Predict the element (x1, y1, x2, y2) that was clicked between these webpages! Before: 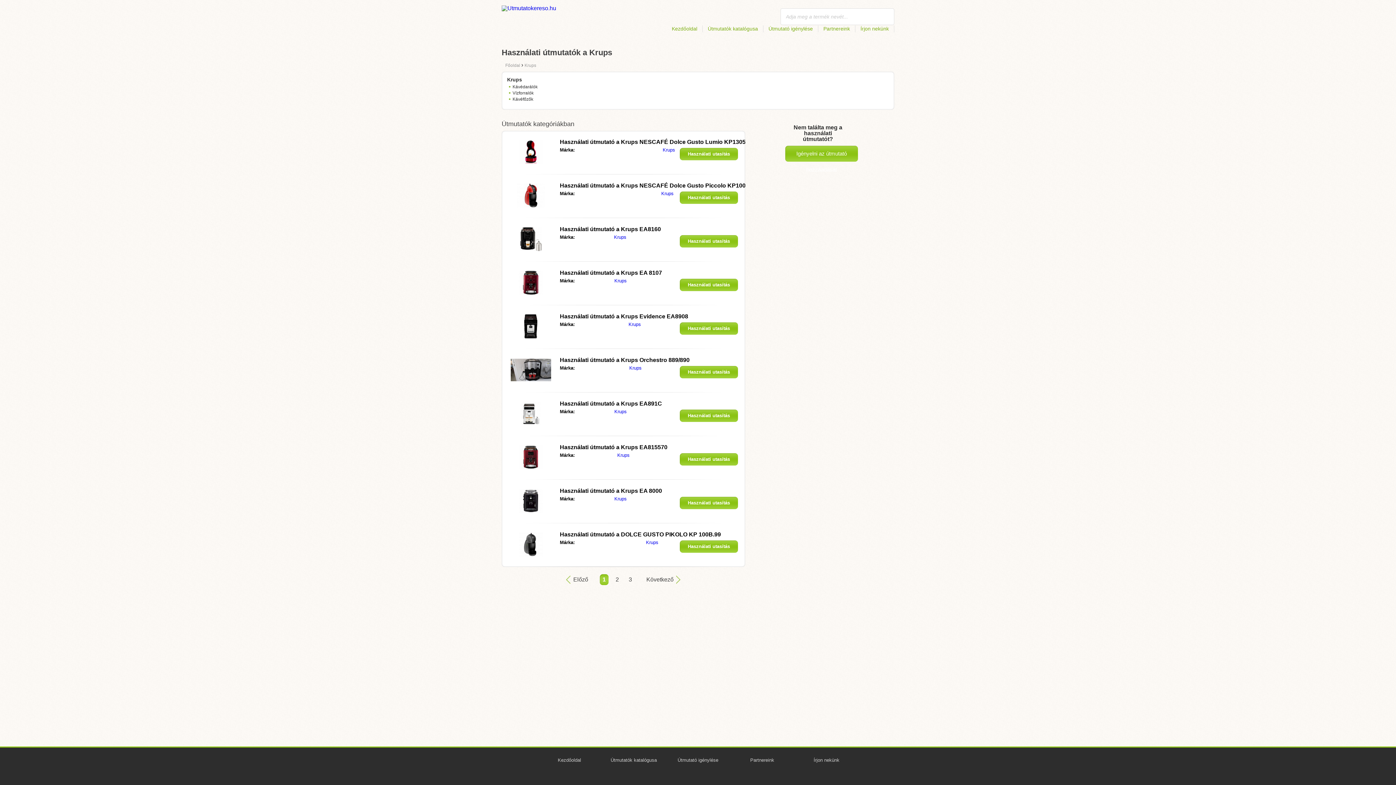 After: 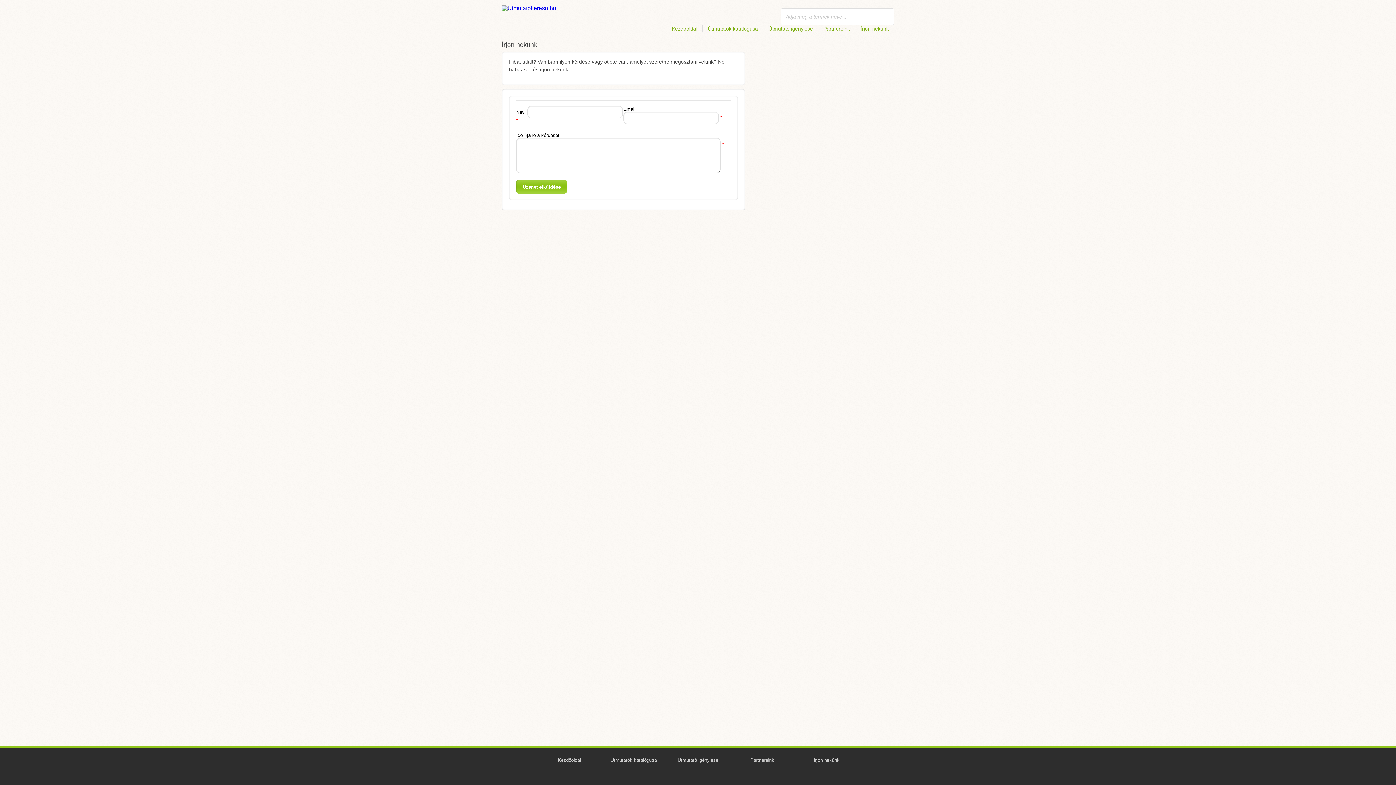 Action: bbox: (795, 752, 858, 768) label: Írjon nekünk